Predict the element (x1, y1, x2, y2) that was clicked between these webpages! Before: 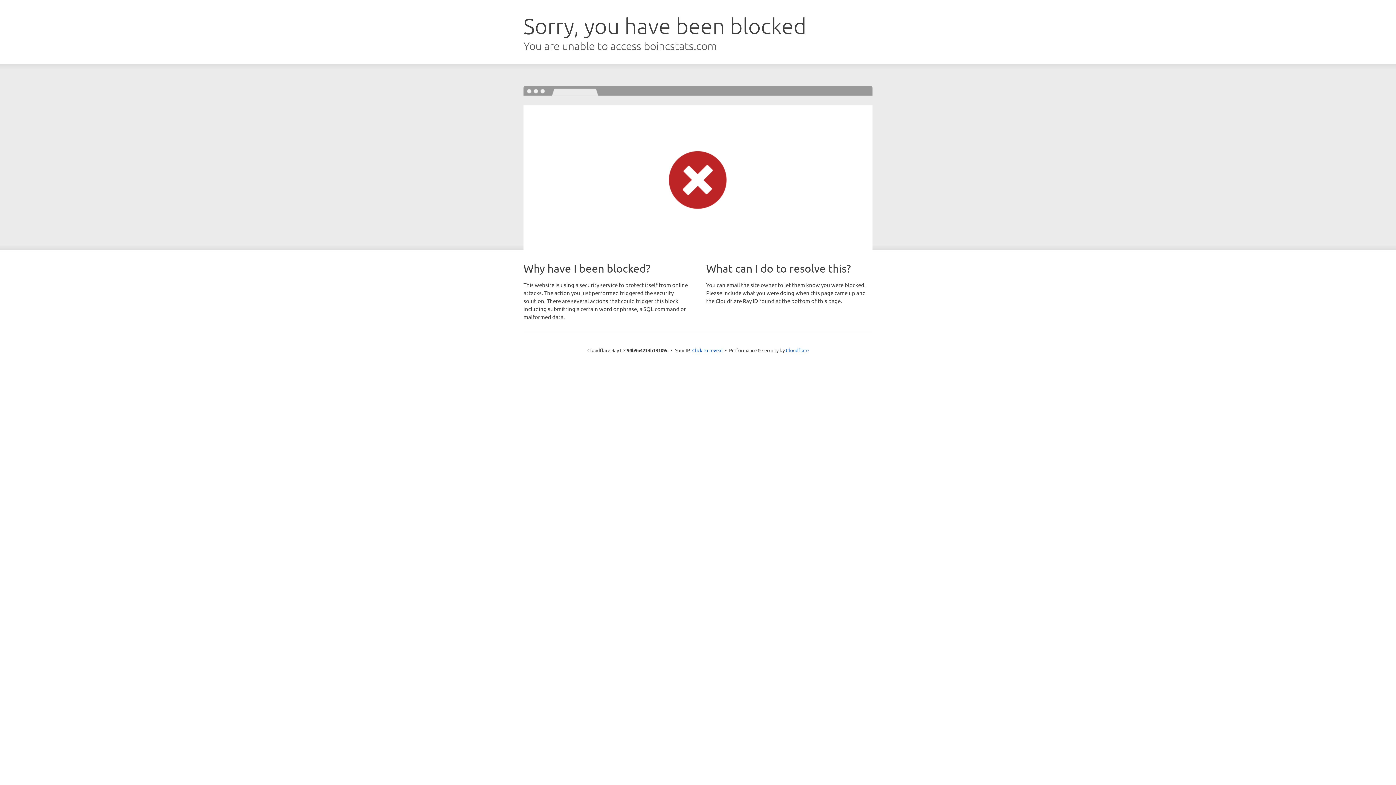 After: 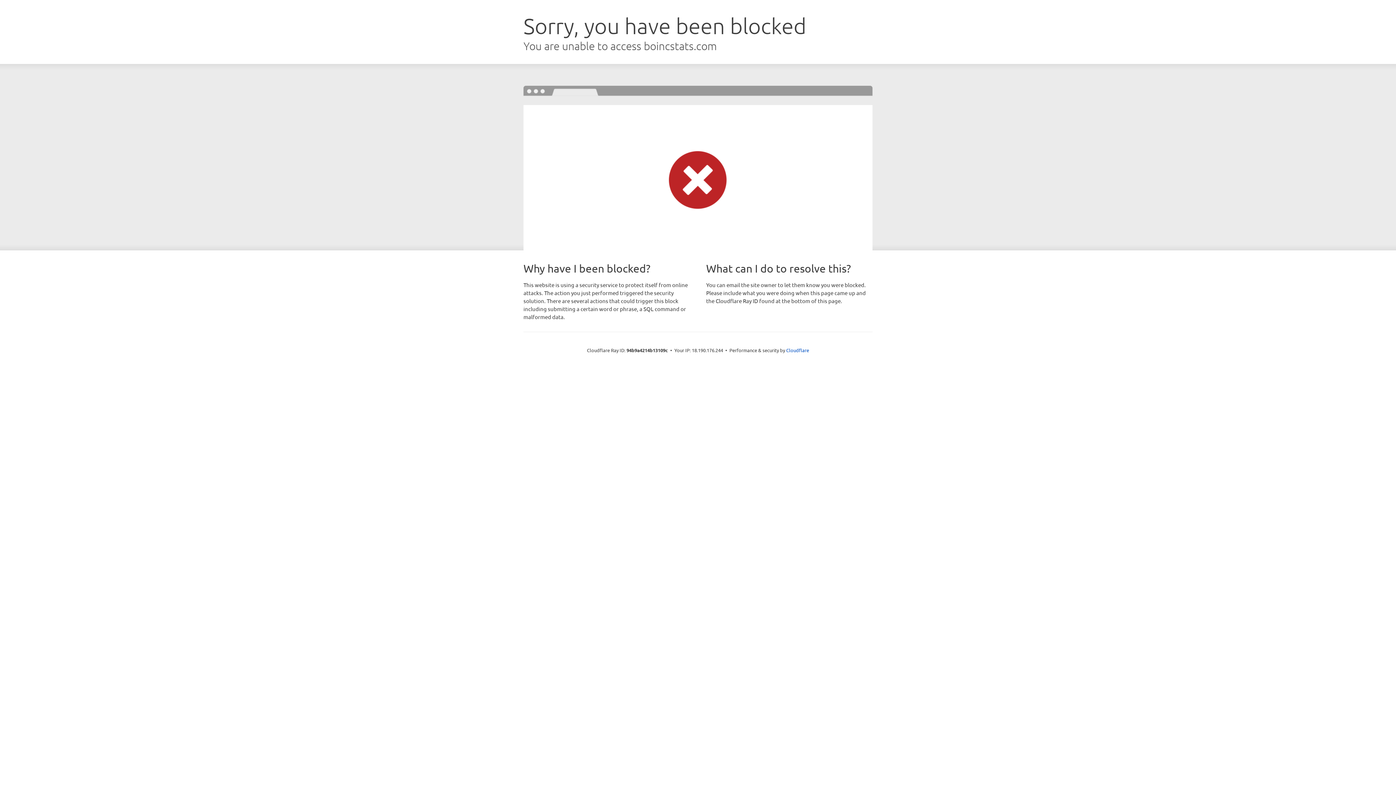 Action: label: Click to reveal bbox: (692, 346, 722, 353)